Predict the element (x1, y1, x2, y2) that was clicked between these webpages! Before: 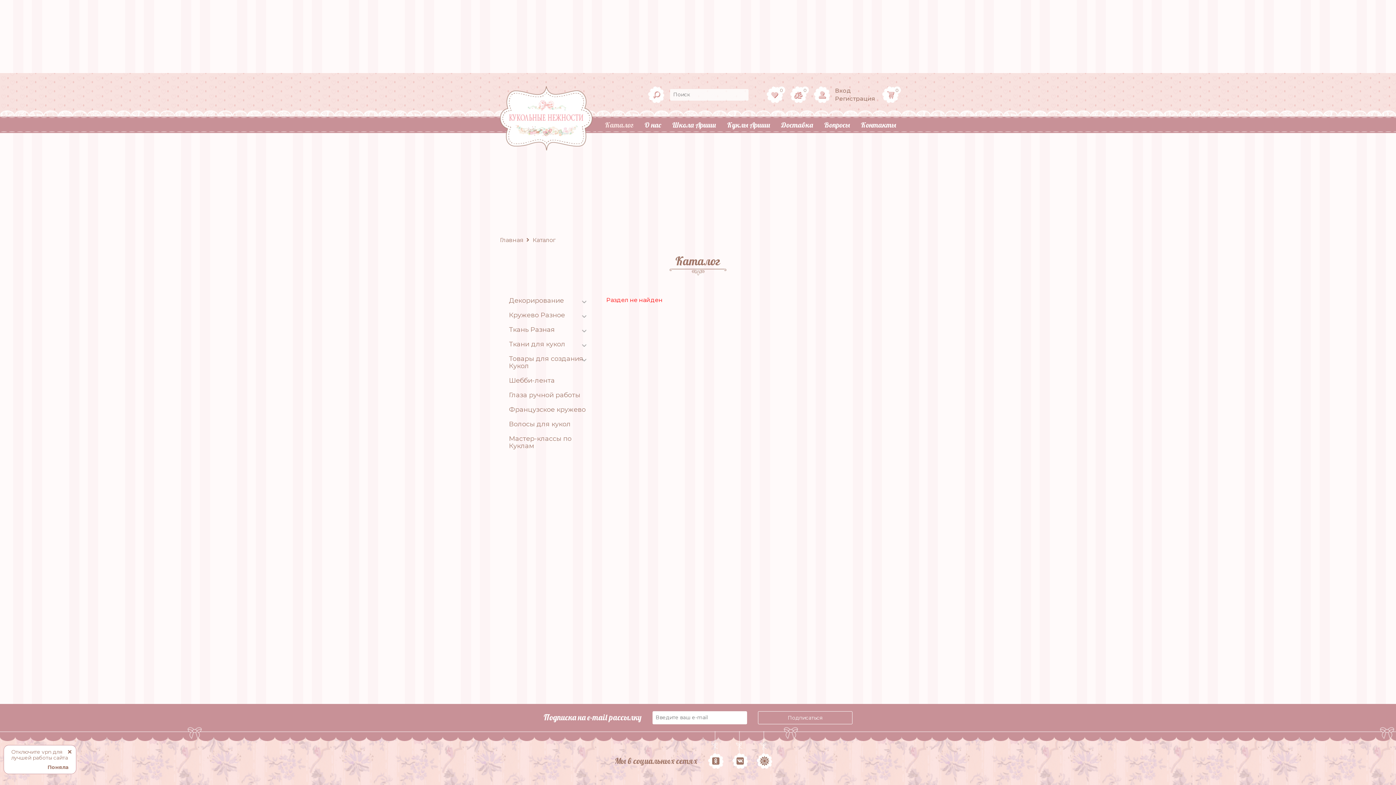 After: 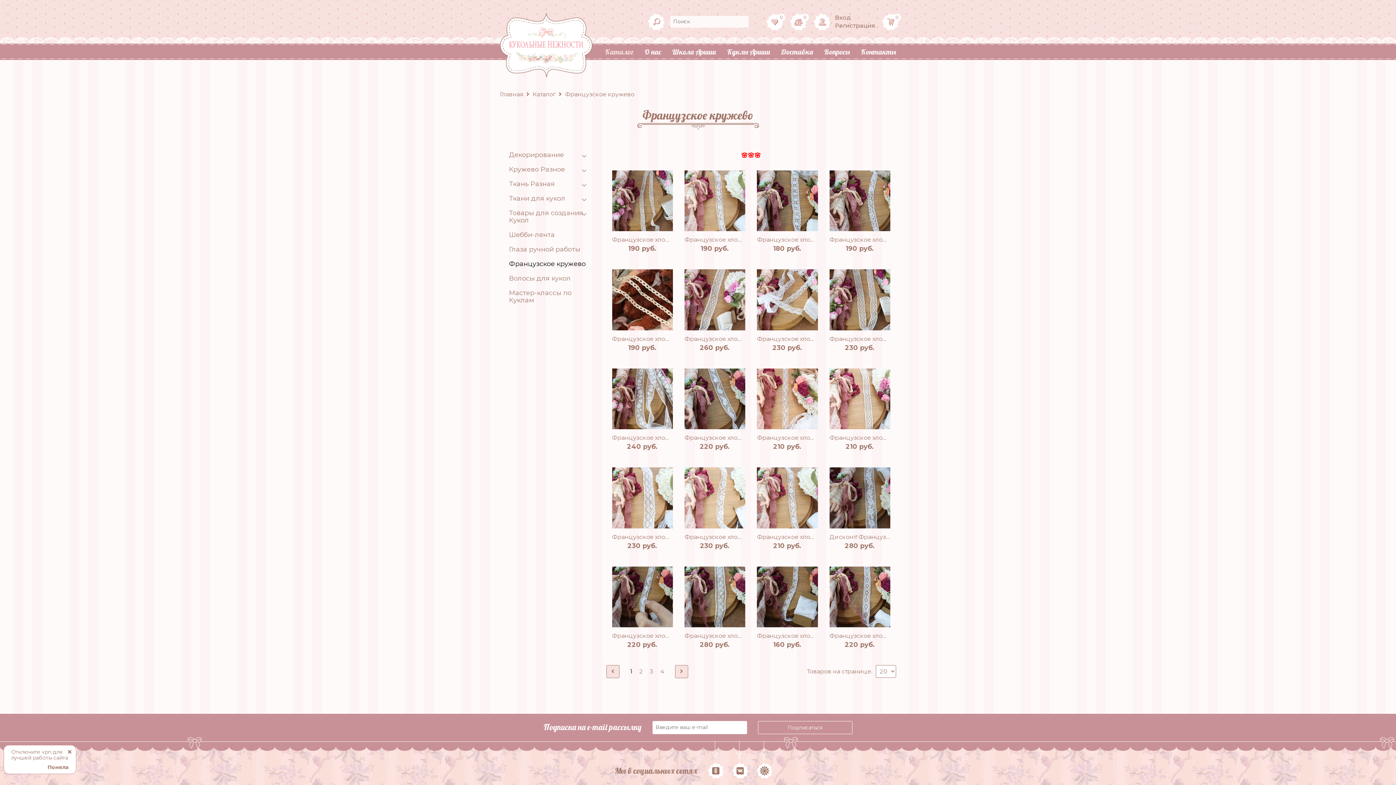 Action: bbox: (509, 406, 591, 413) label: Французское кружево